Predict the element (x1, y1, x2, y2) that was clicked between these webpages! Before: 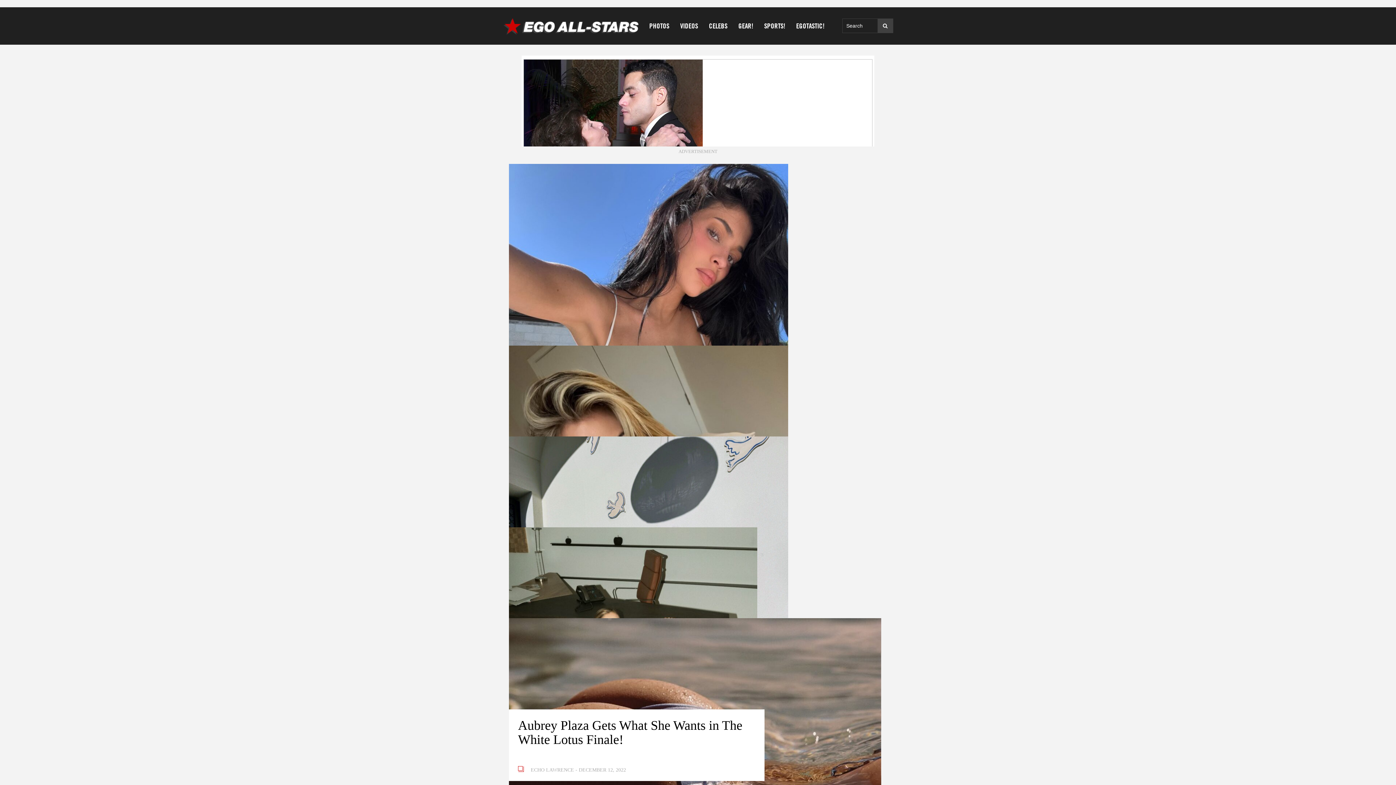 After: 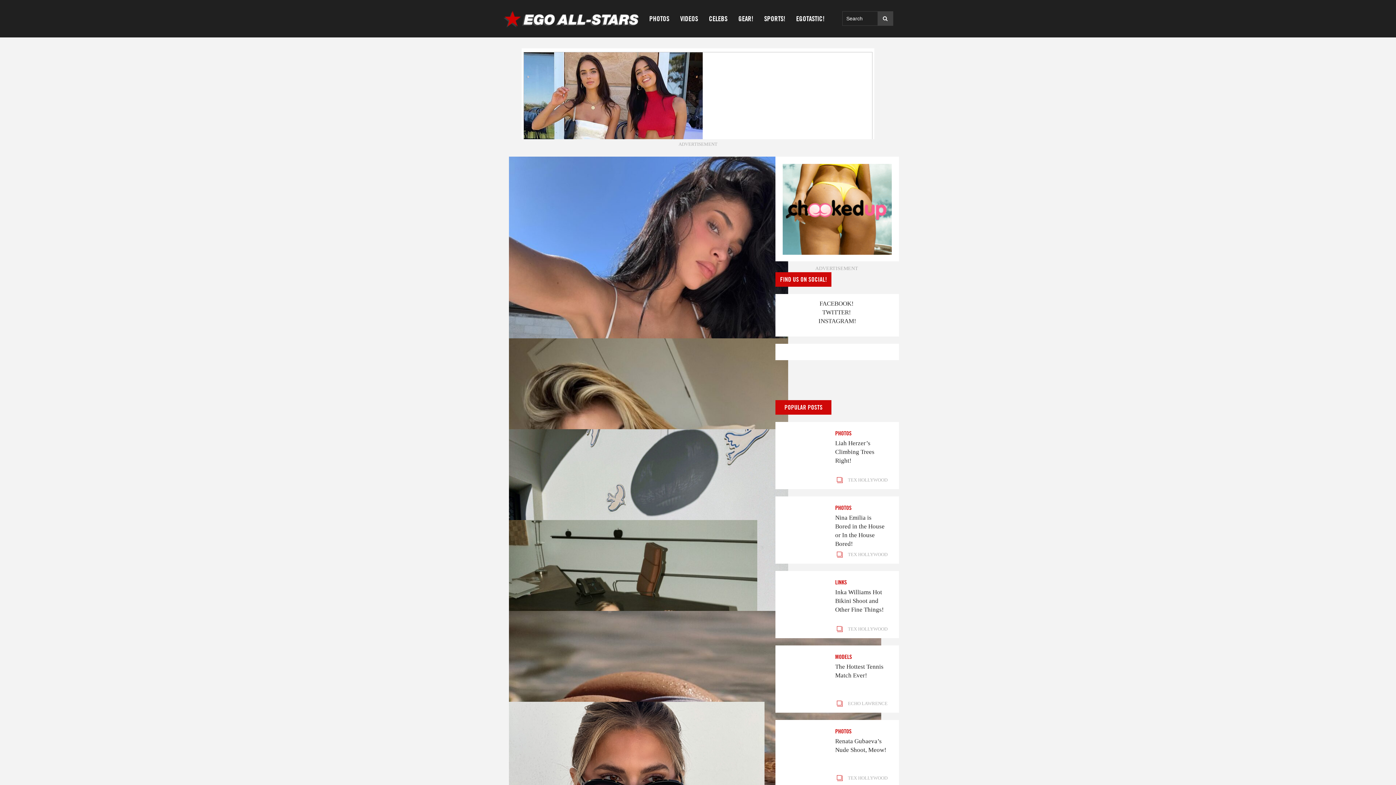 Action: bbox: (498, 7, 644, 44)